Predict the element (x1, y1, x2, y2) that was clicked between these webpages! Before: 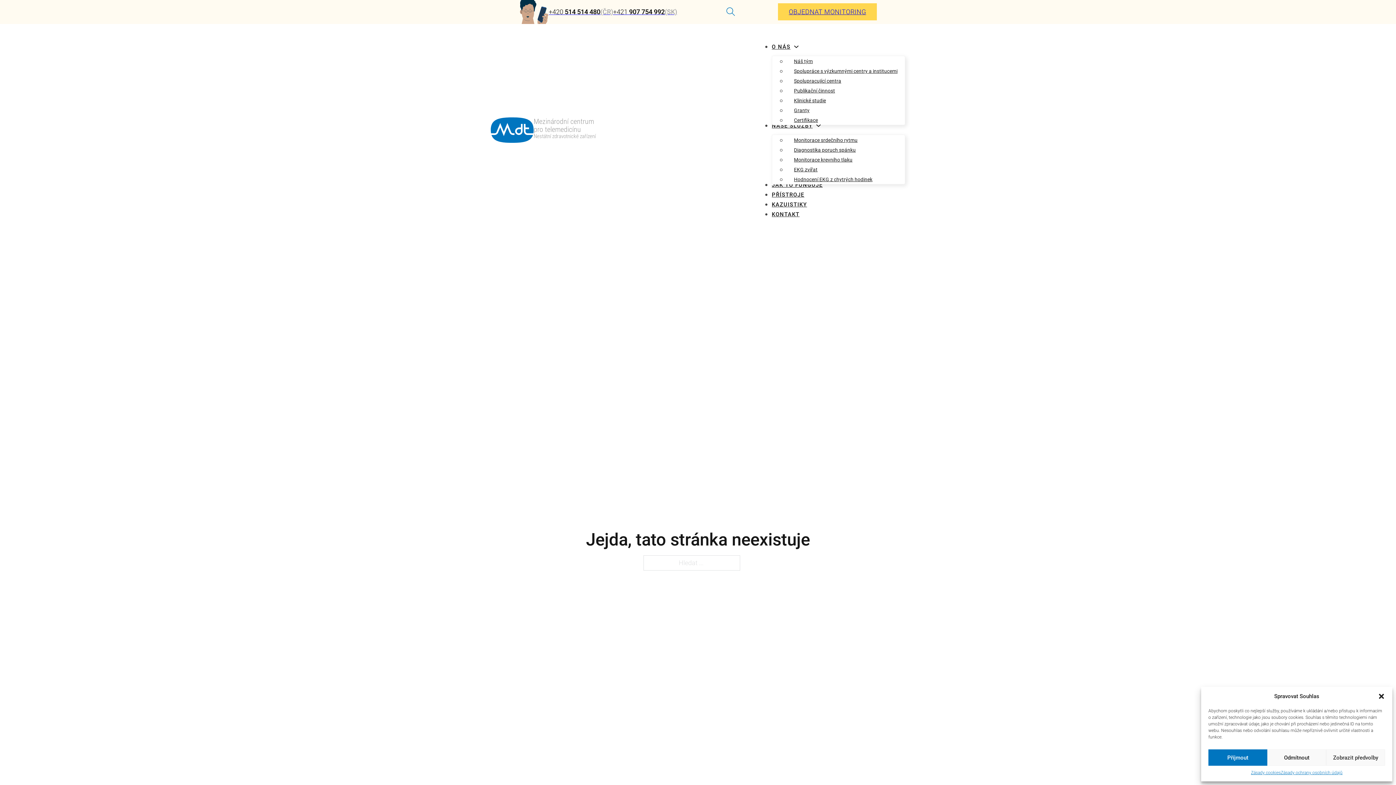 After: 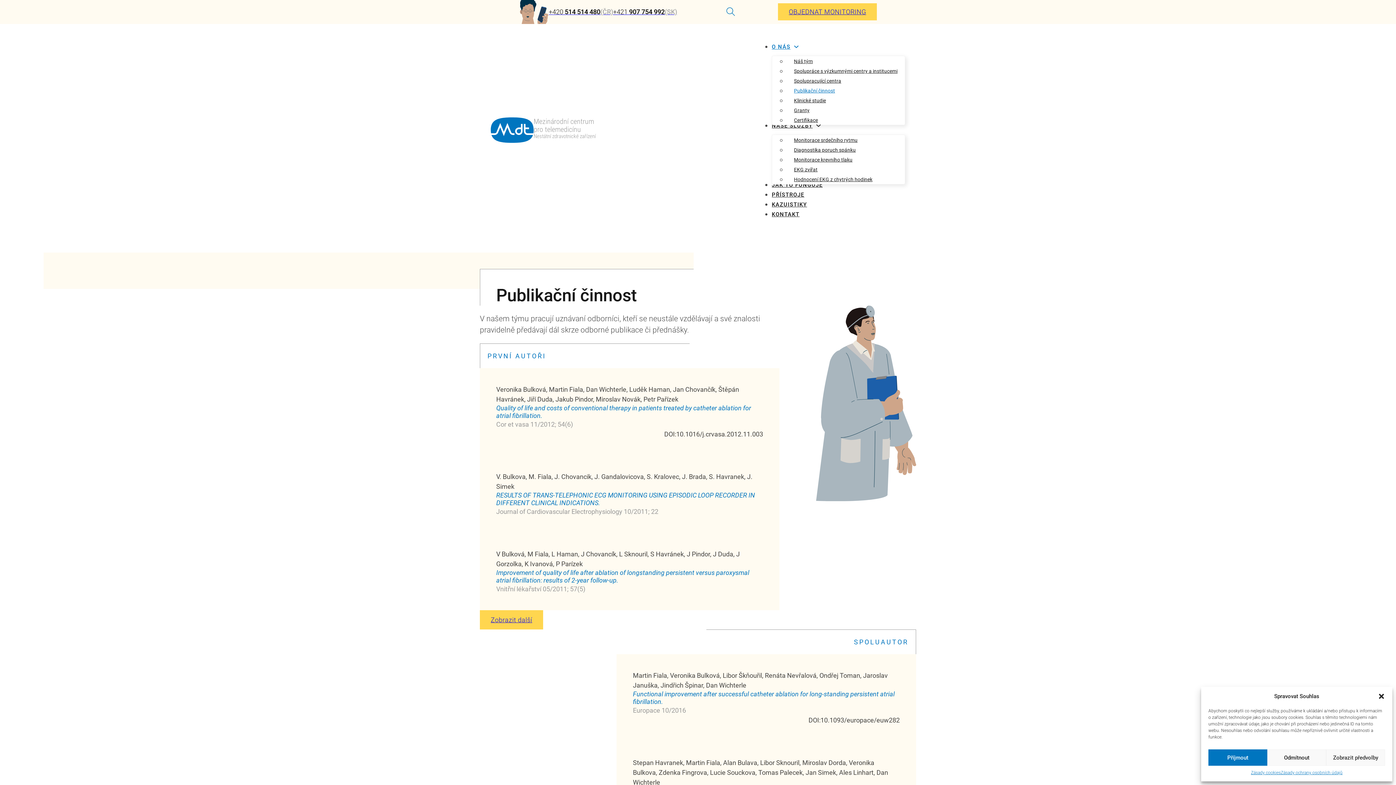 Action: label: Publikační činnost bbox: (786, 83, 842, 98)